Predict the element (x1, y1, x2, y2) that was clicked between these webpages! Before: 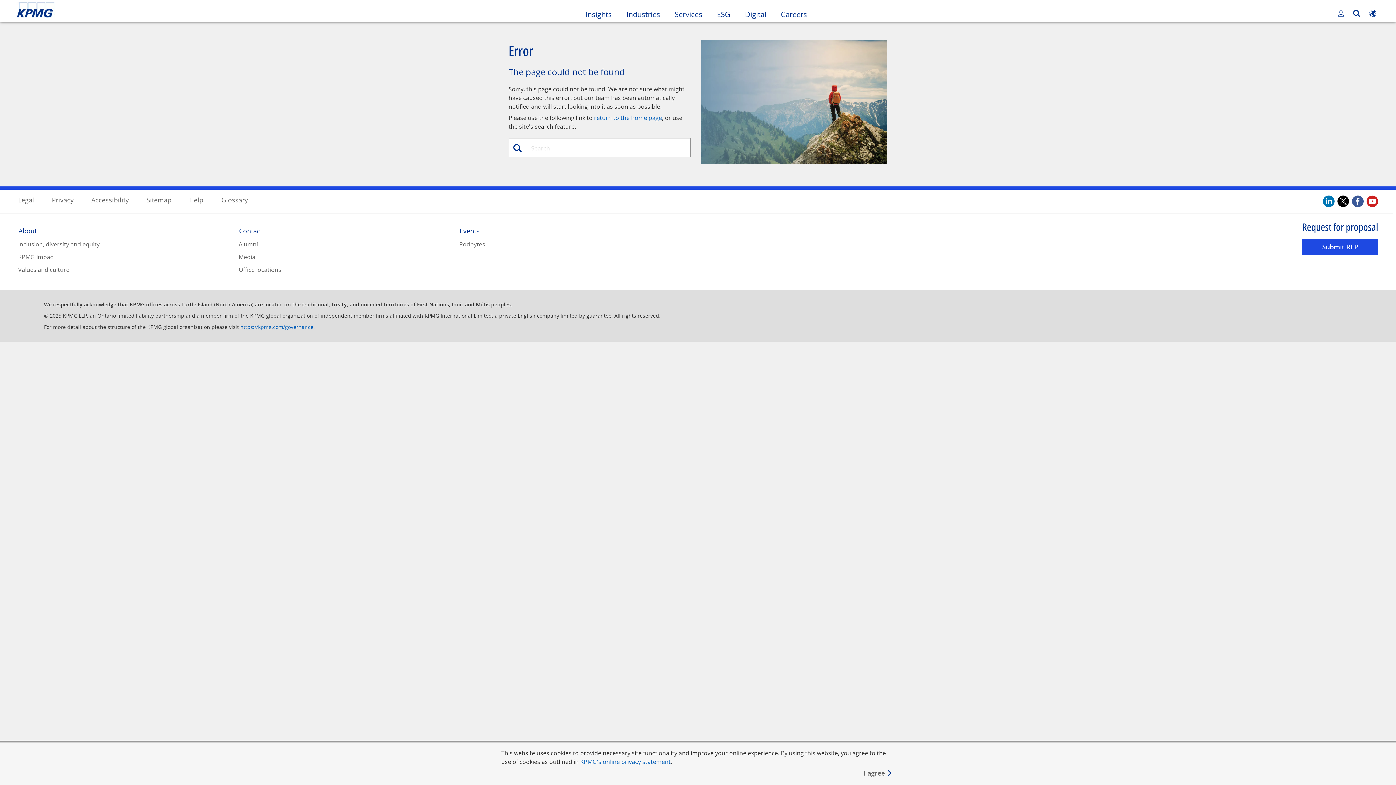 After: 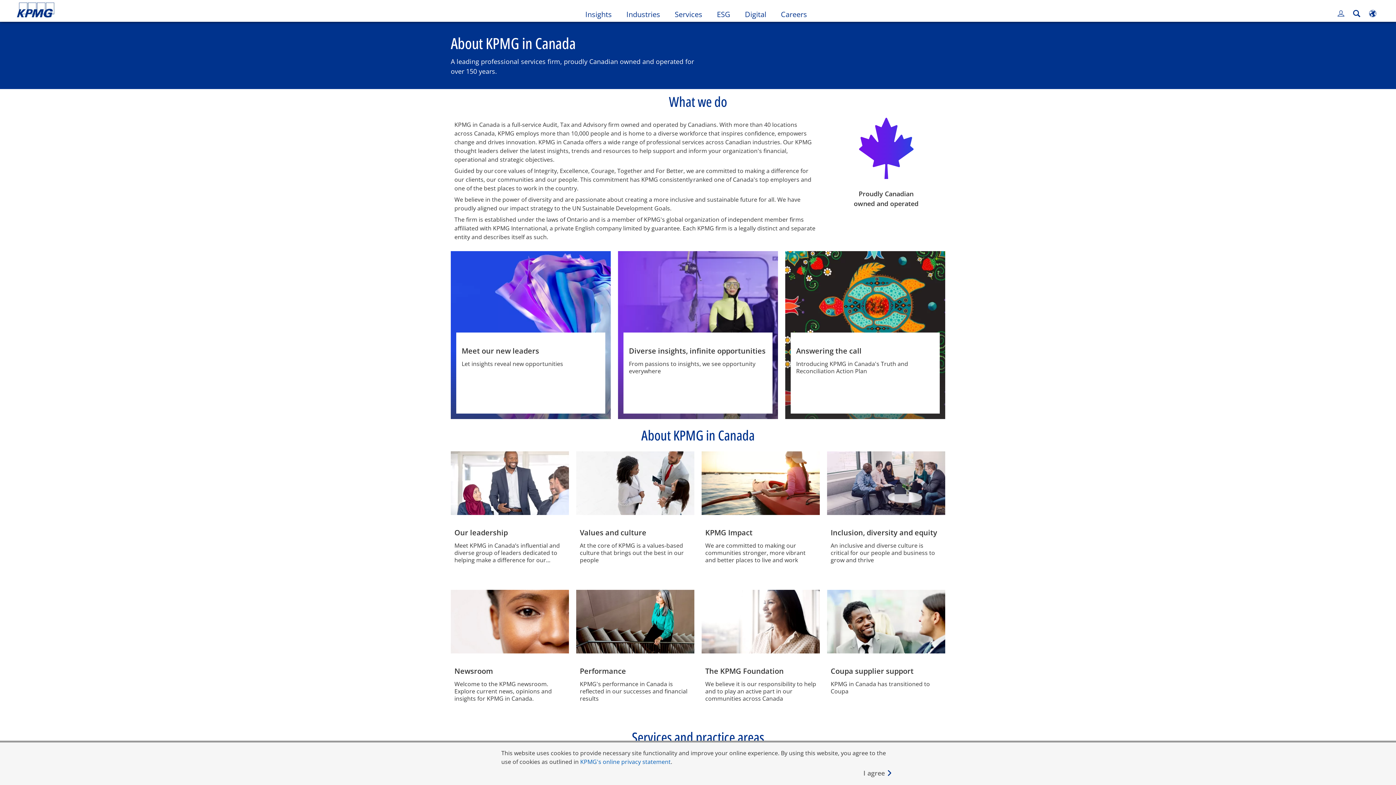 Action: label: About bbox: (18, 226, 36, 235)